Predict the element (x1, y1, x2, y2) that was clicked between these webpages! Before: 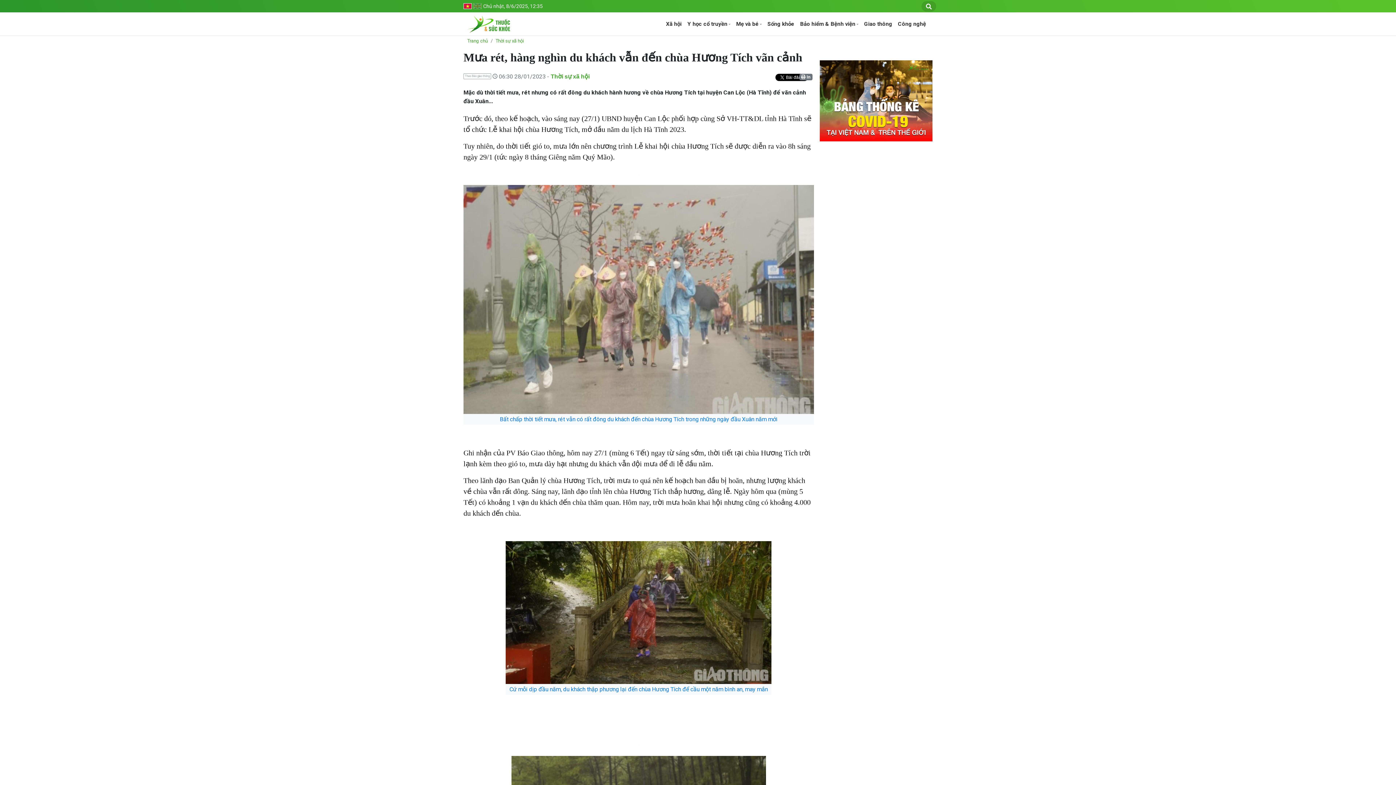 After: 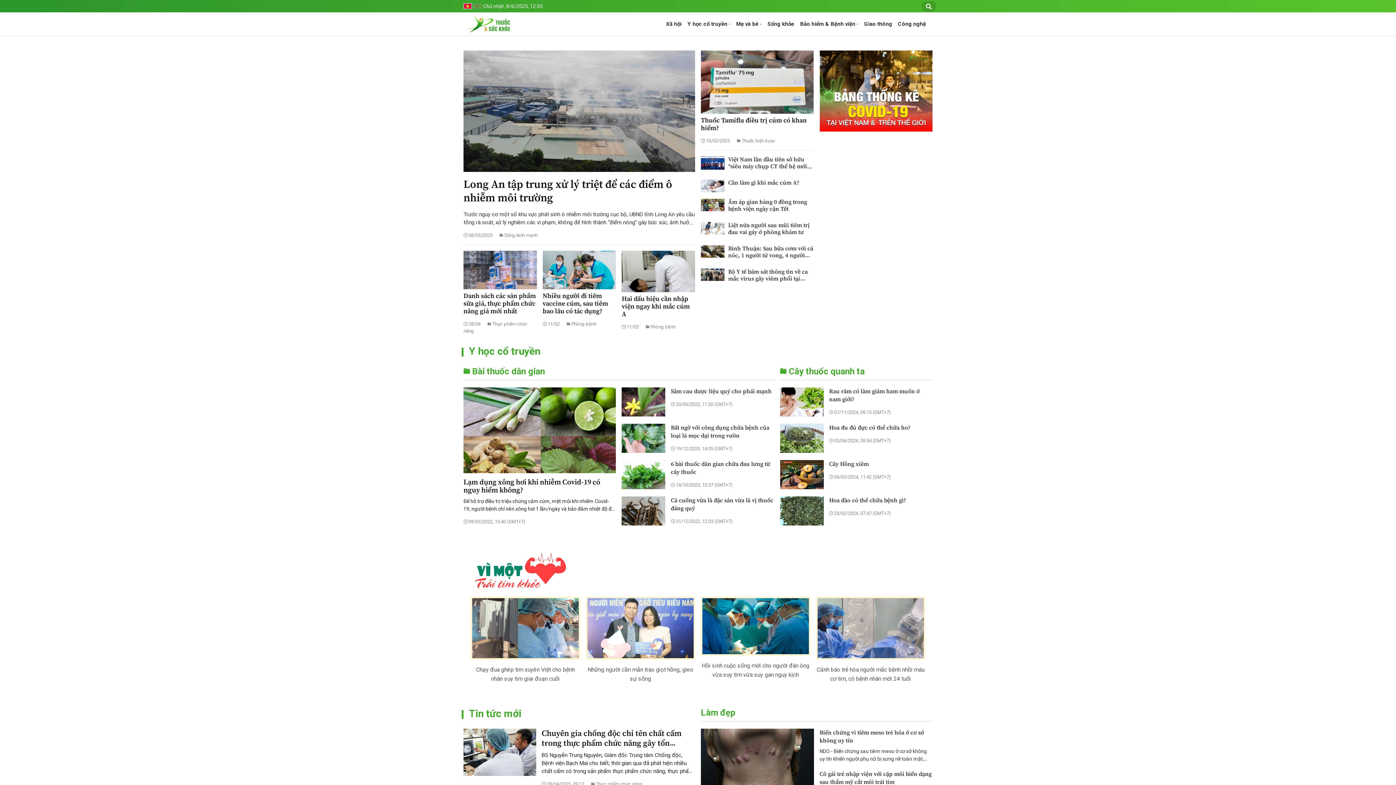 Action: label: Trang chủ bbox: (467, 38, 488, 43)